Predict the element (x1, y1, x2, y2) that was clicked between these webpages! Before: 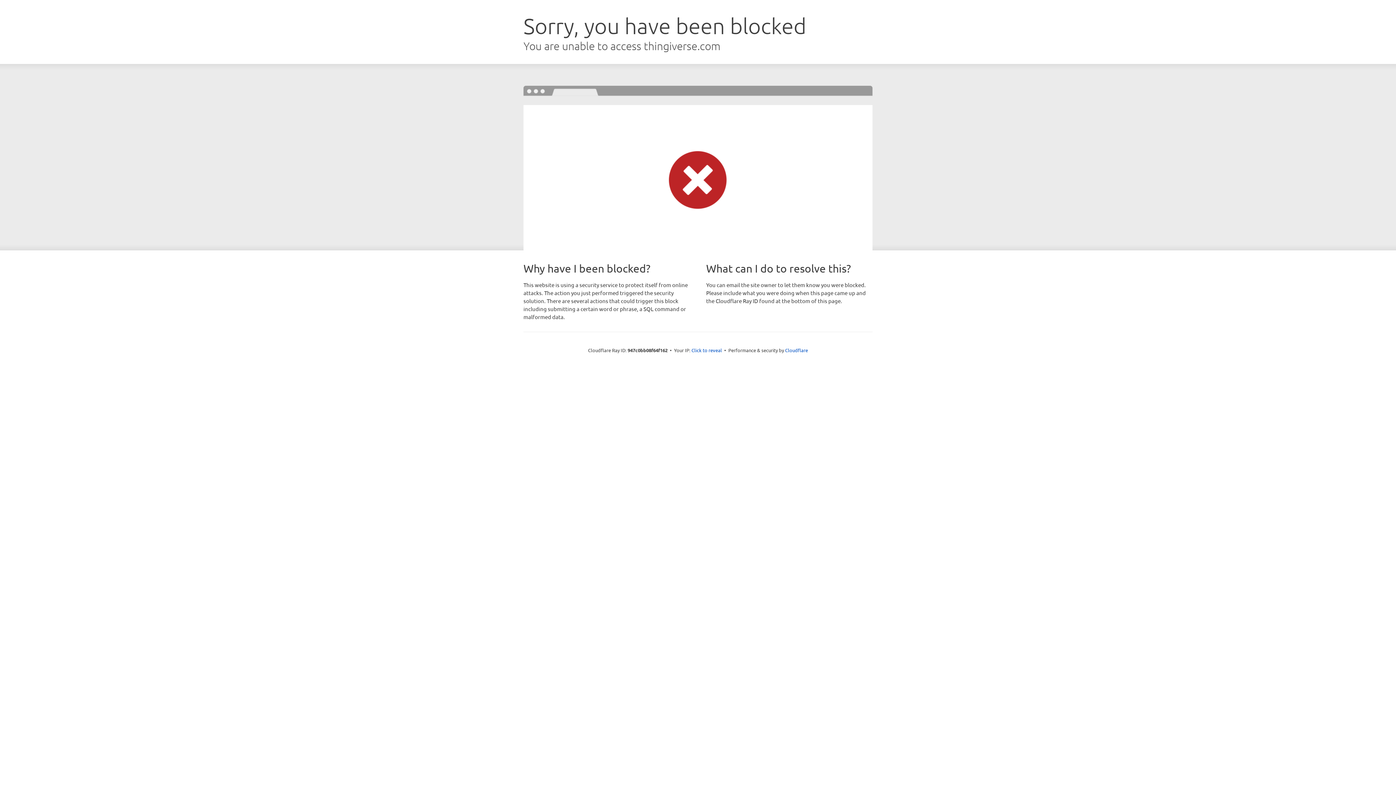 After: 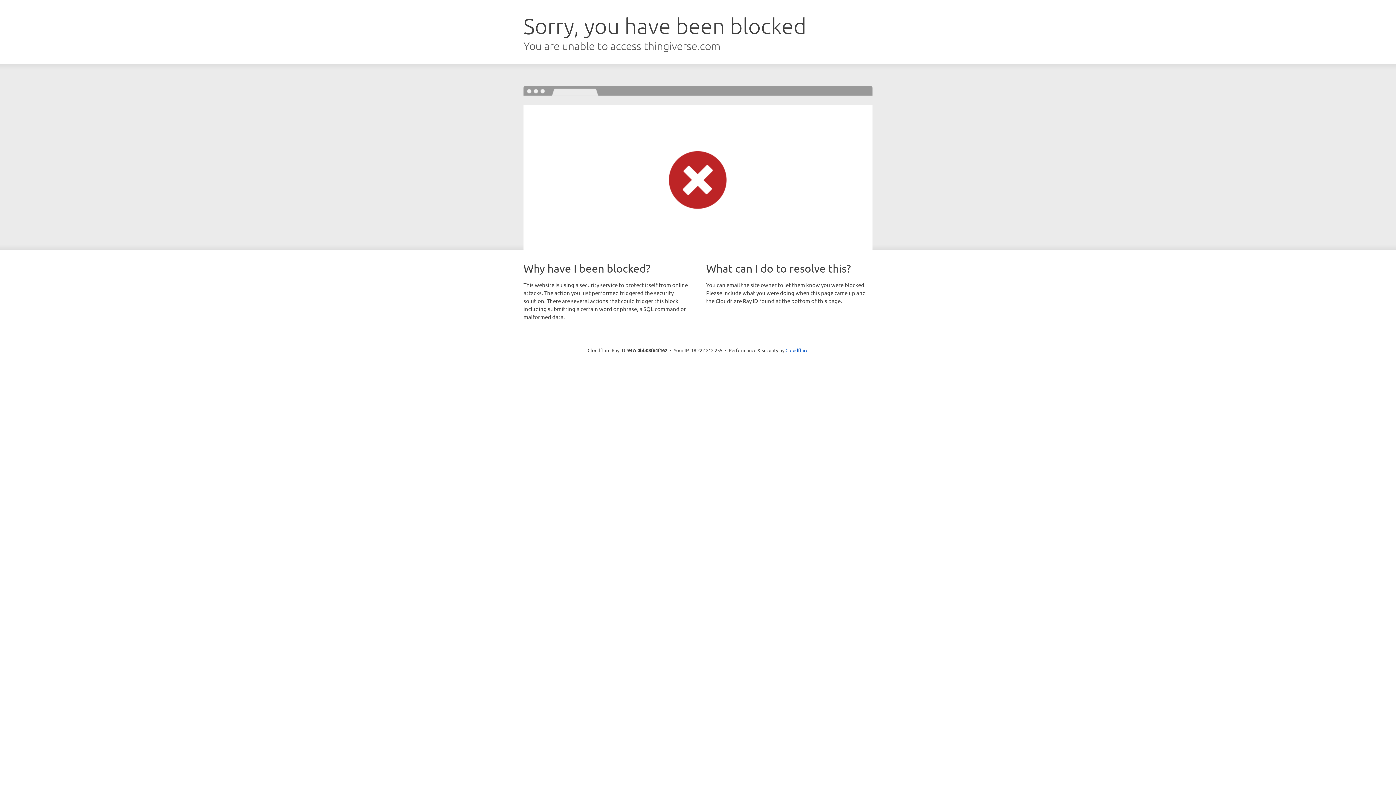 Action: label: Click to reveal bbox: (691, 346, 722, 353)